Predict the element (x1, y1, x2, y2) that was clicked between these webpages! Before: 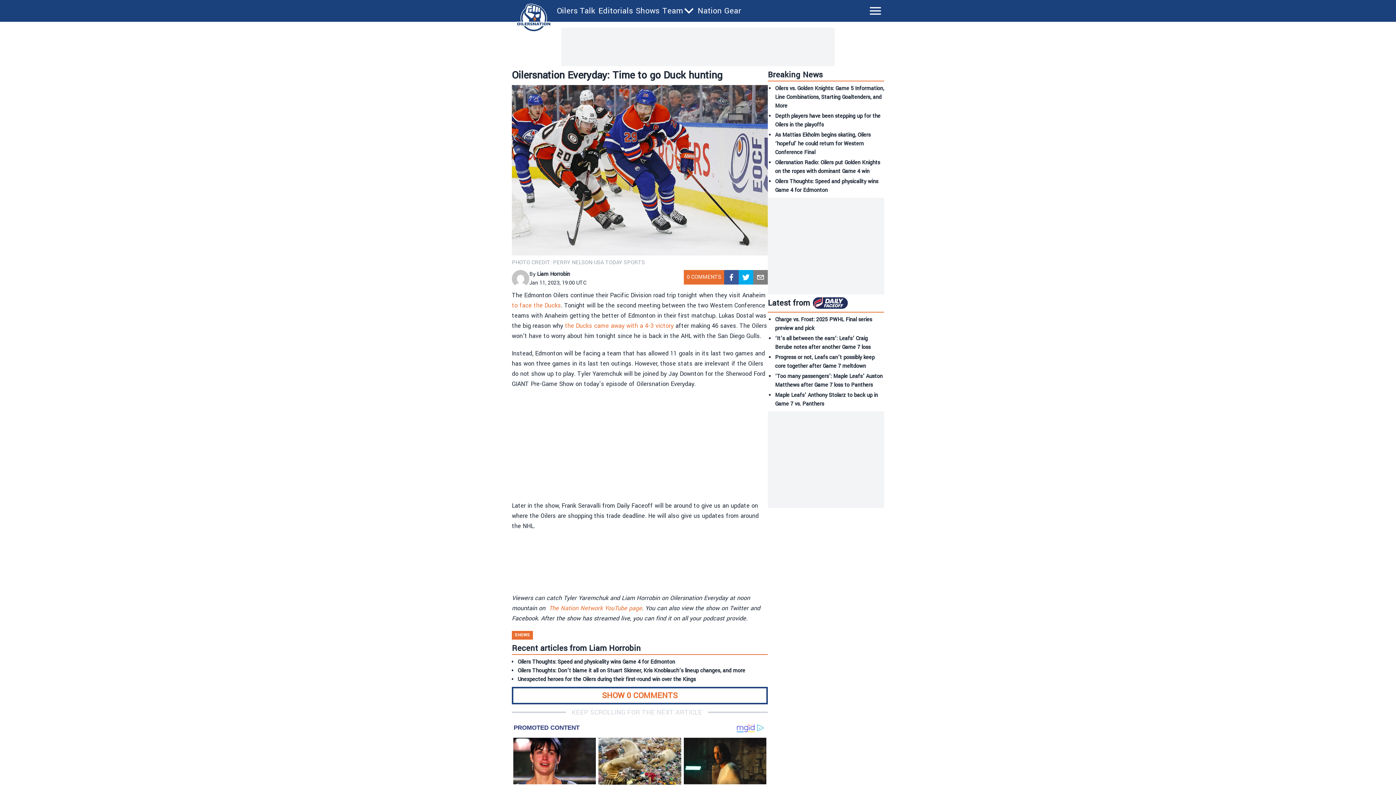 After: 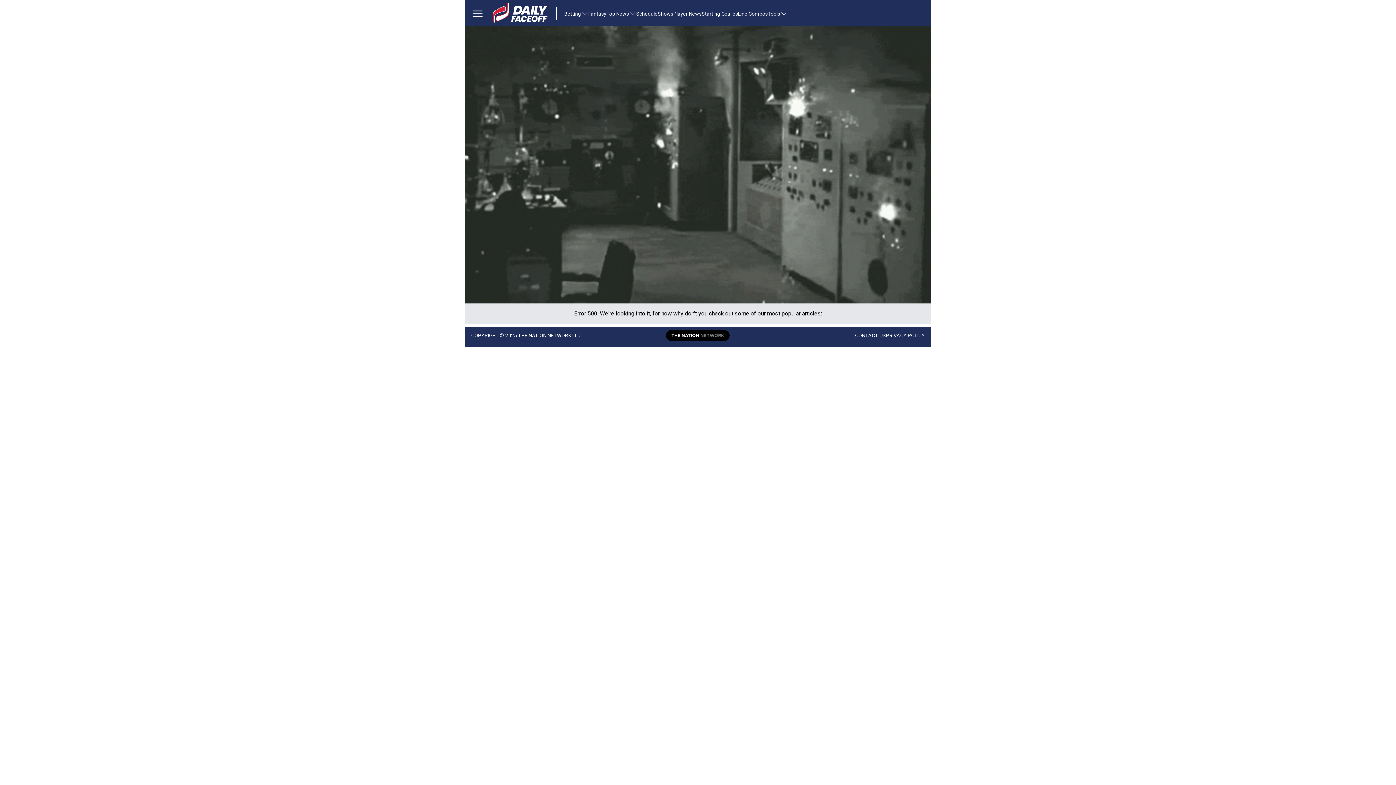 Action: bbox: (813, 303, 848, 311)